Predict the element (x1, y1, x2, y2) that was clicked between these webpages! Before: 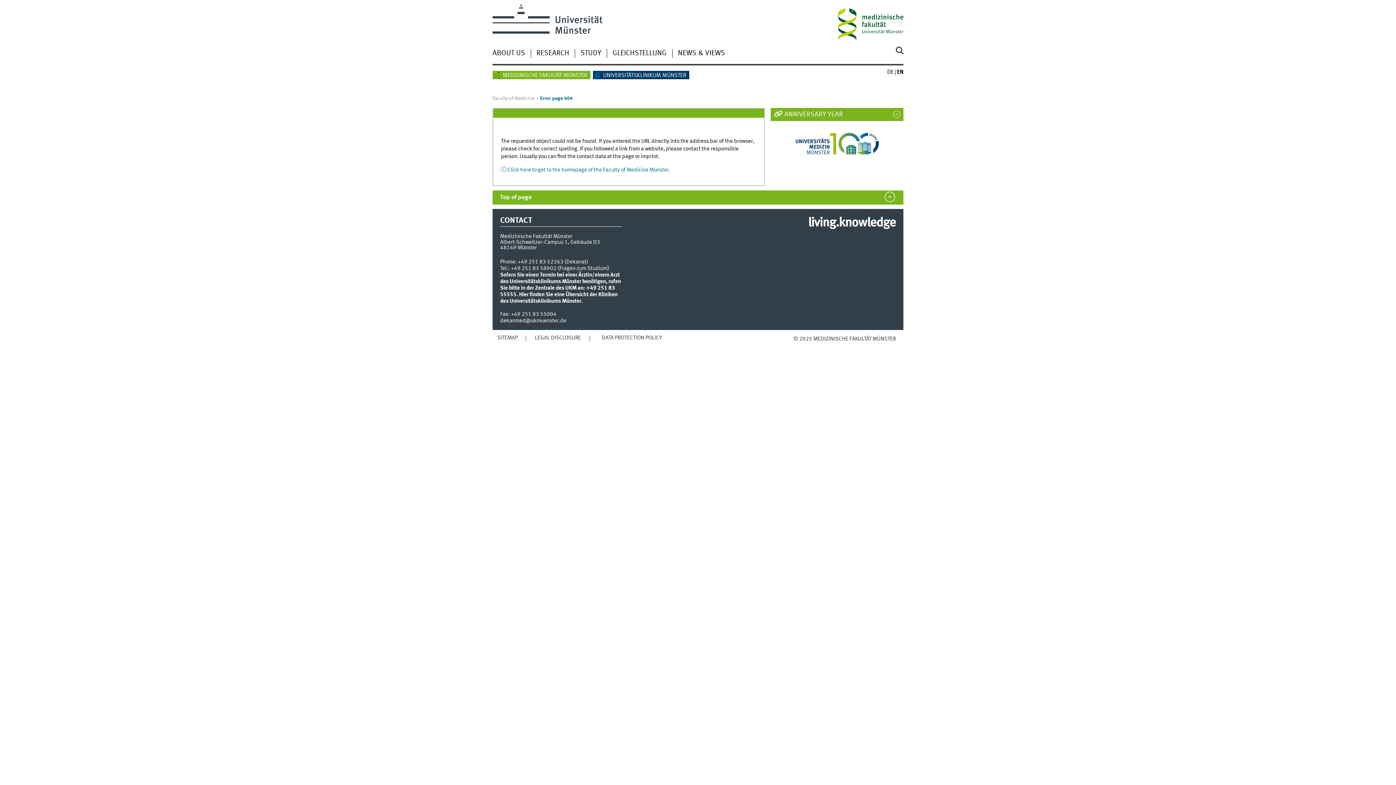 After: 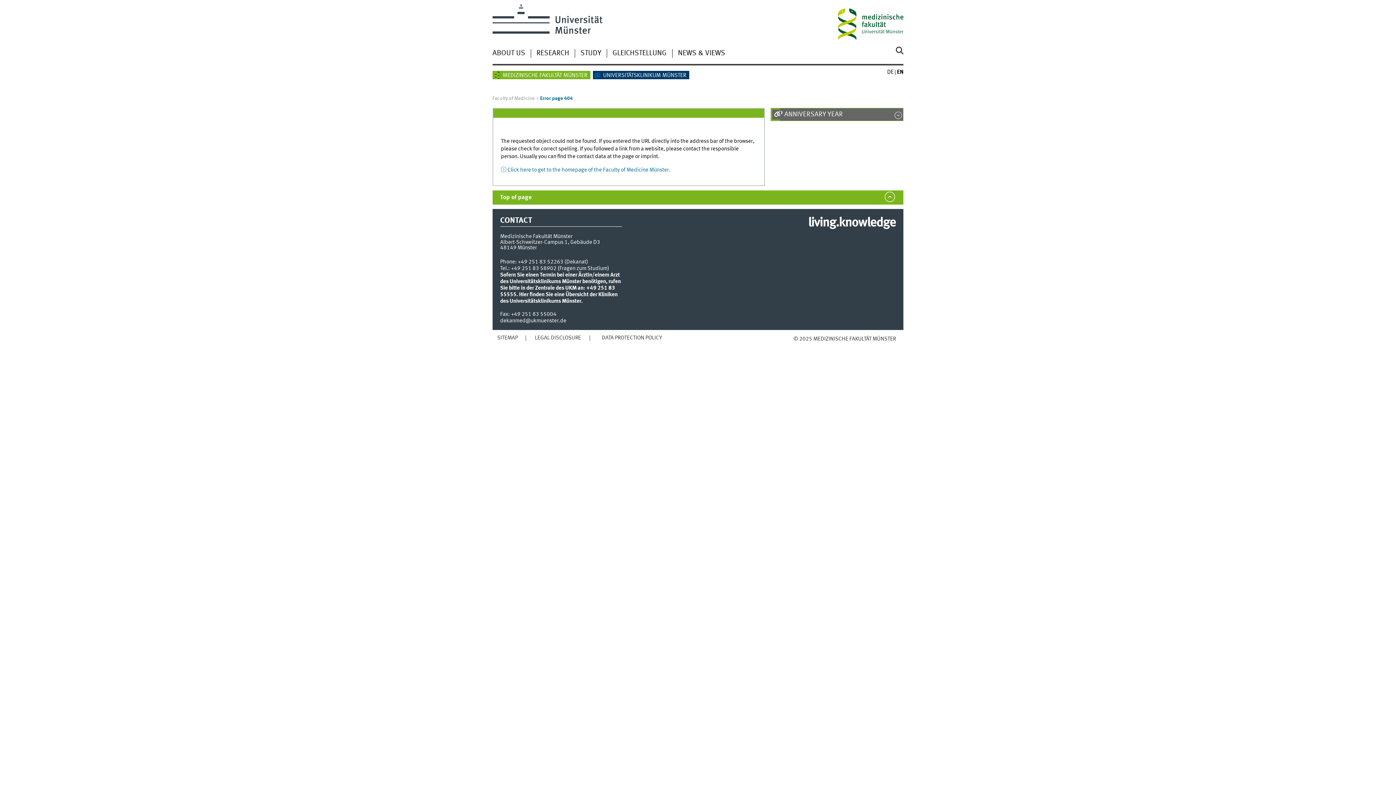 Action: bbox: (781, 109, 902, 119) label:  ANNIVERSARY YEAR